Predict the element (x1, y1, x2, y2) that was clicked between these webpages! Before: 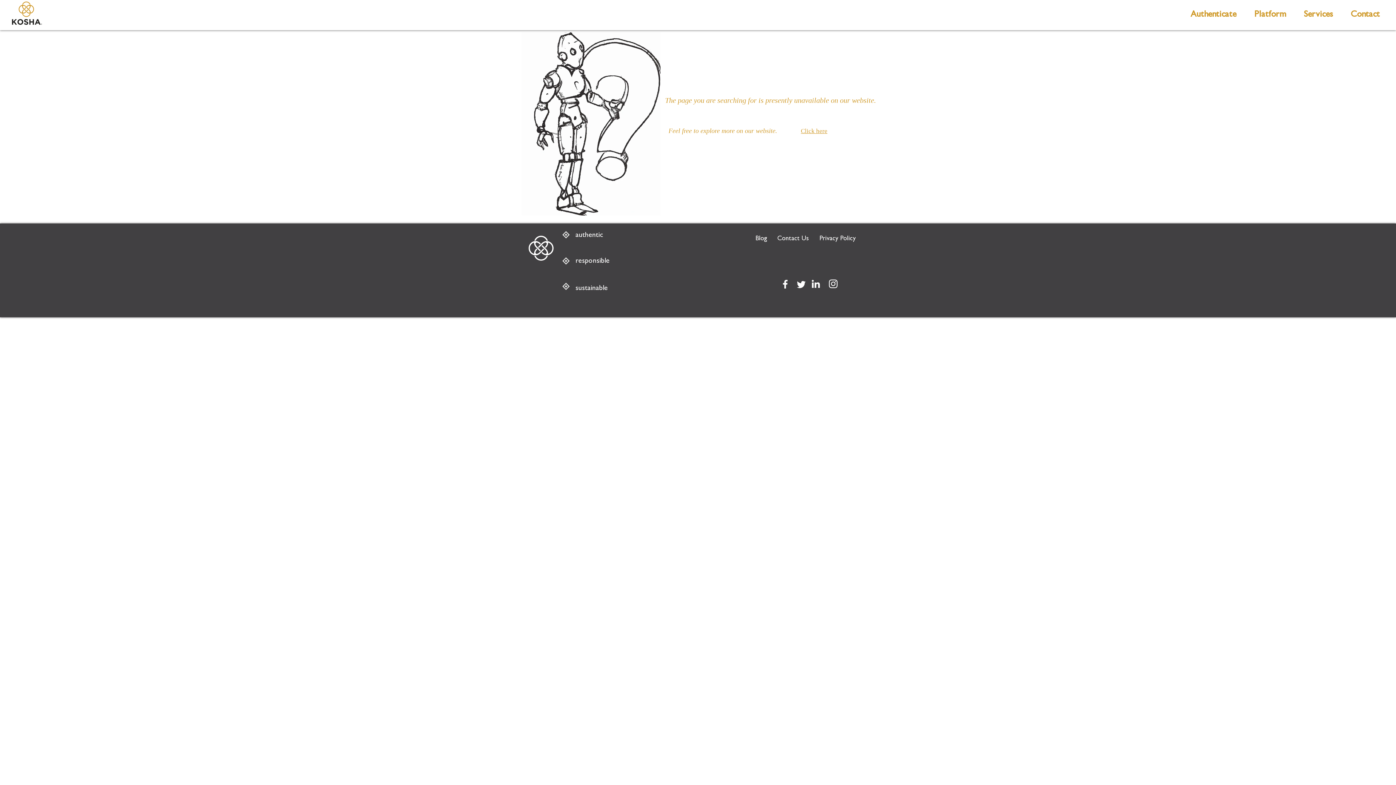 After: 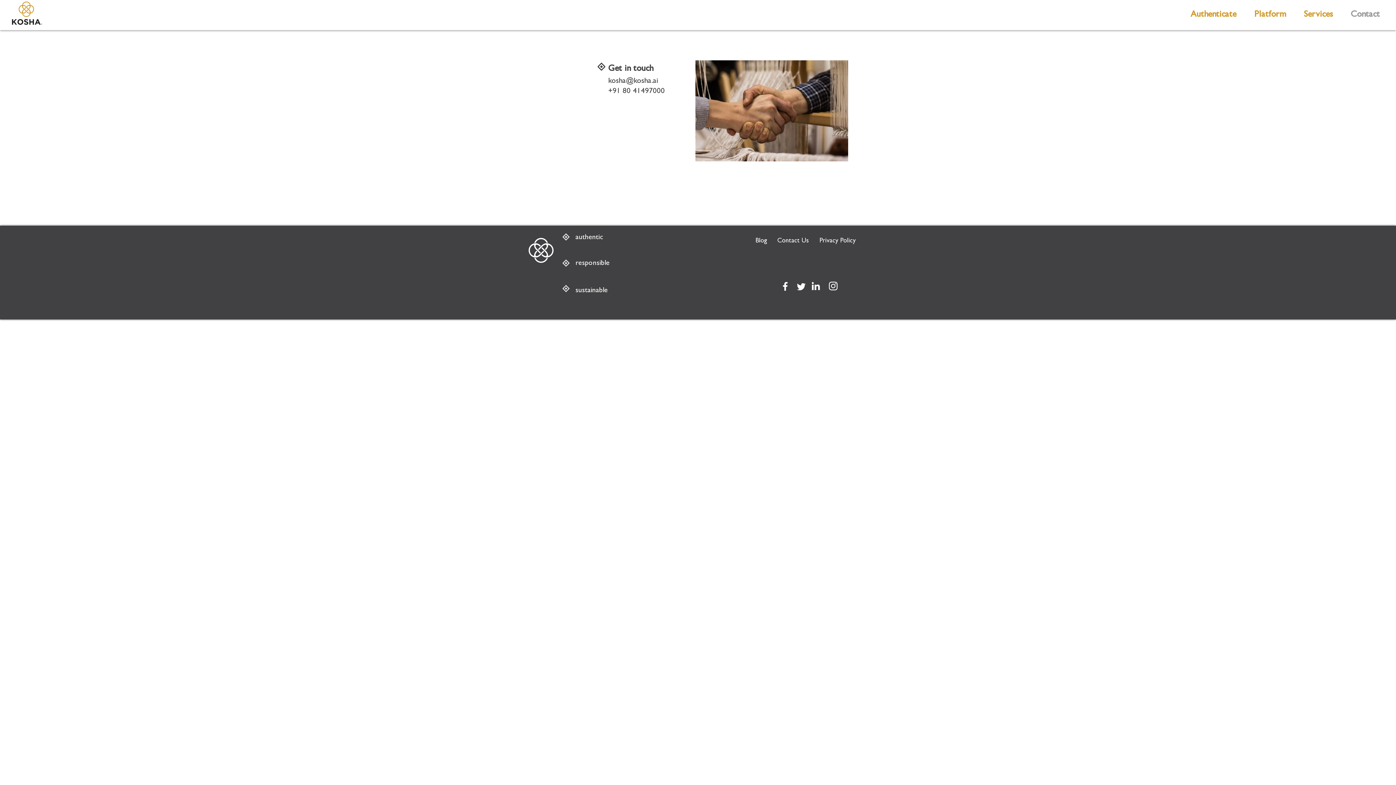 Action: label: Contact bbox: (1342, 6, 1389, 24)